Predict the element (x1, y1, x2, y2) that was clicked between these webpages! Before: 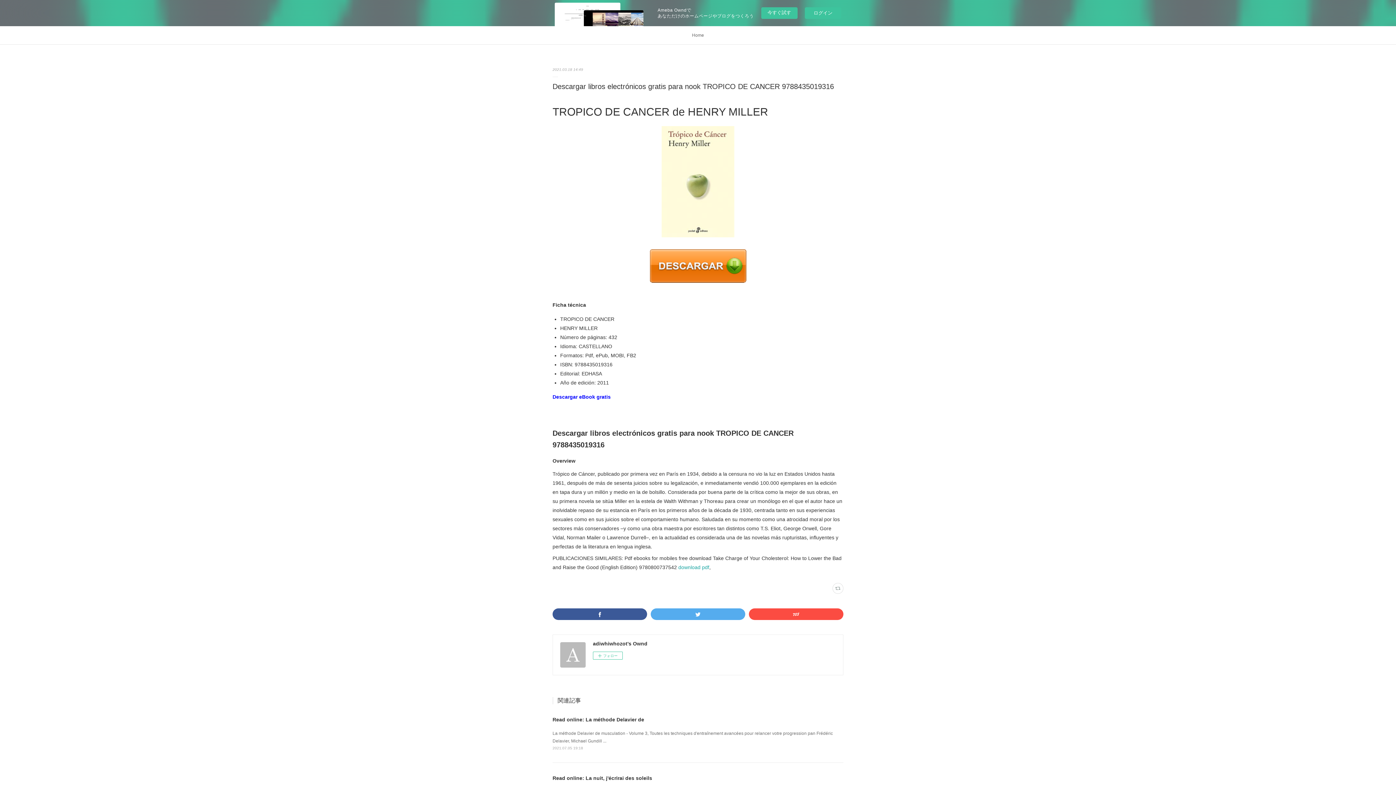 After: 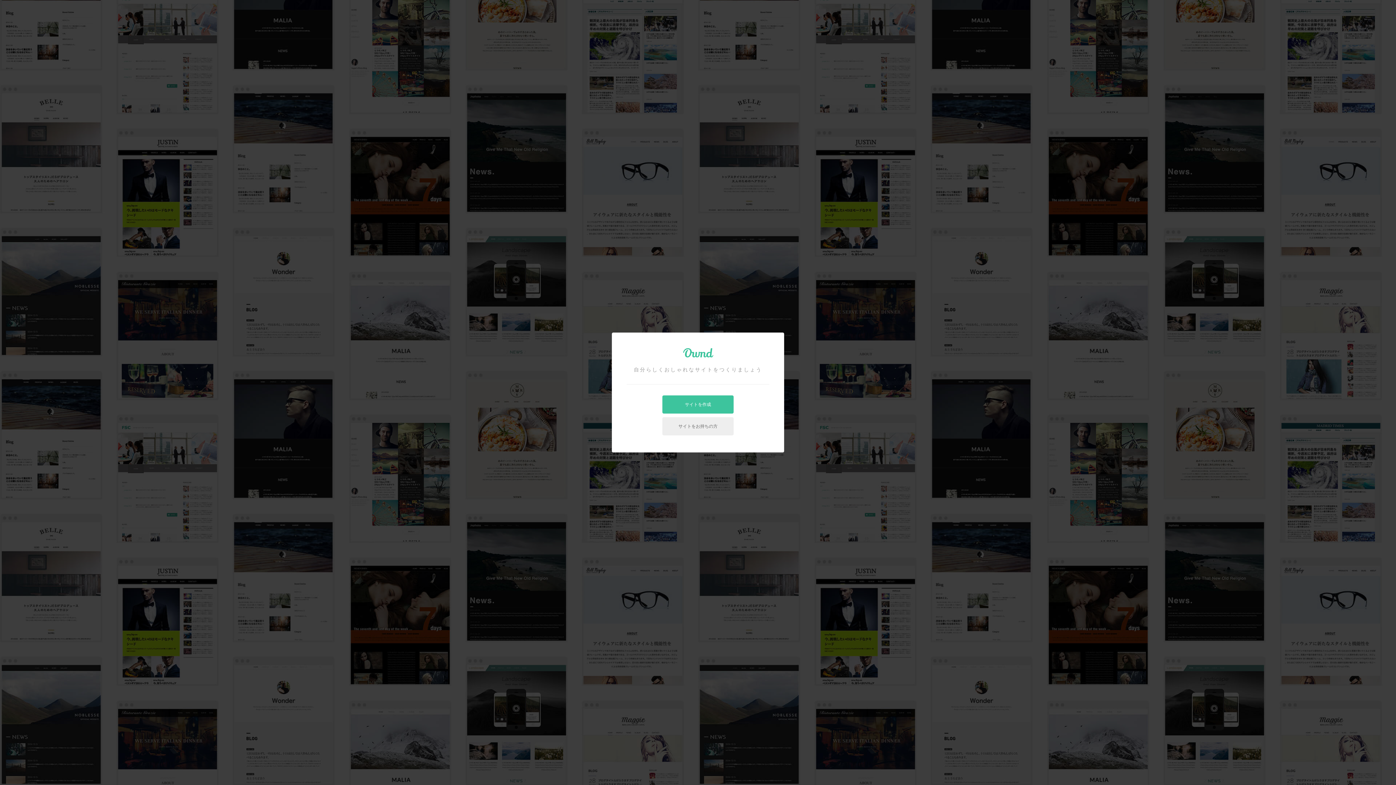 Action: bbox: (761, 7, 797, 18) label: 今すぐ試す